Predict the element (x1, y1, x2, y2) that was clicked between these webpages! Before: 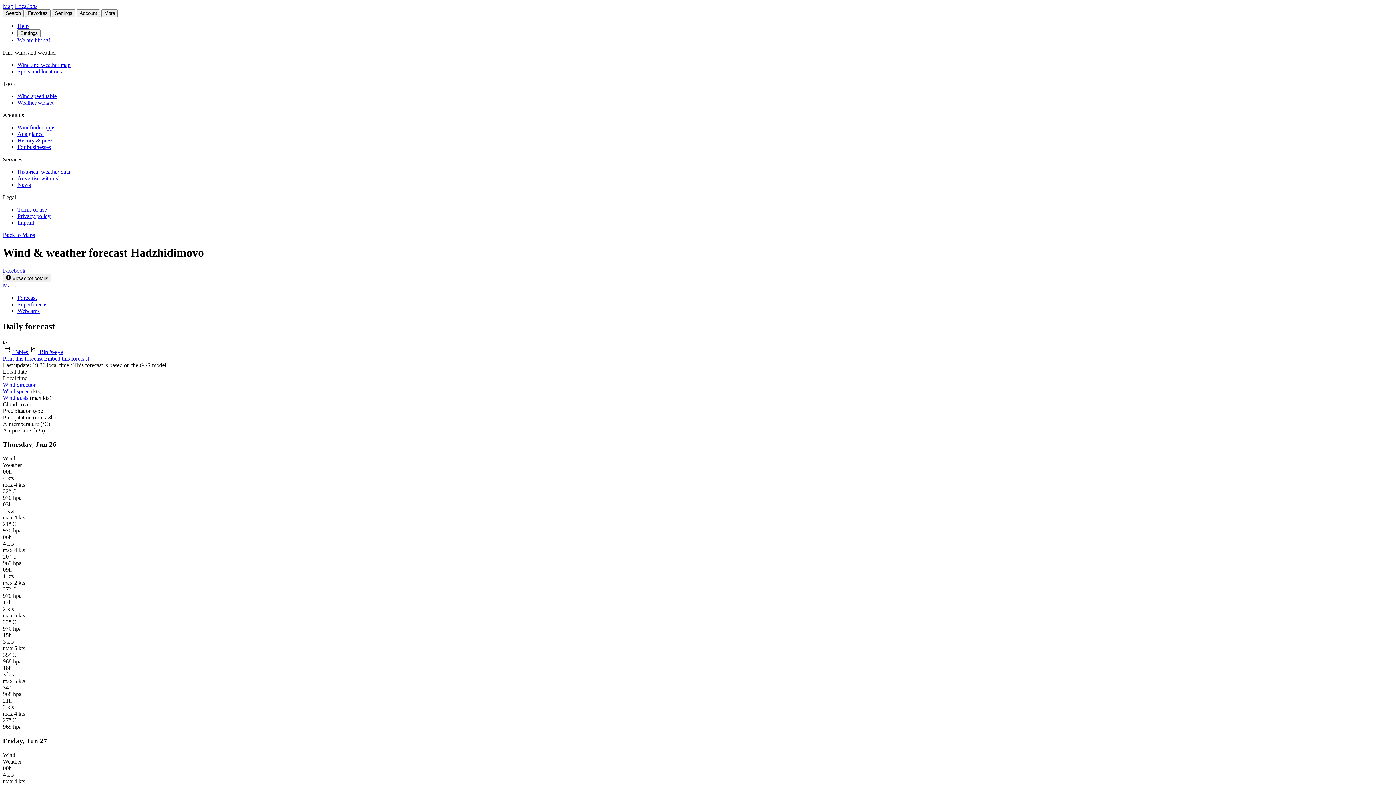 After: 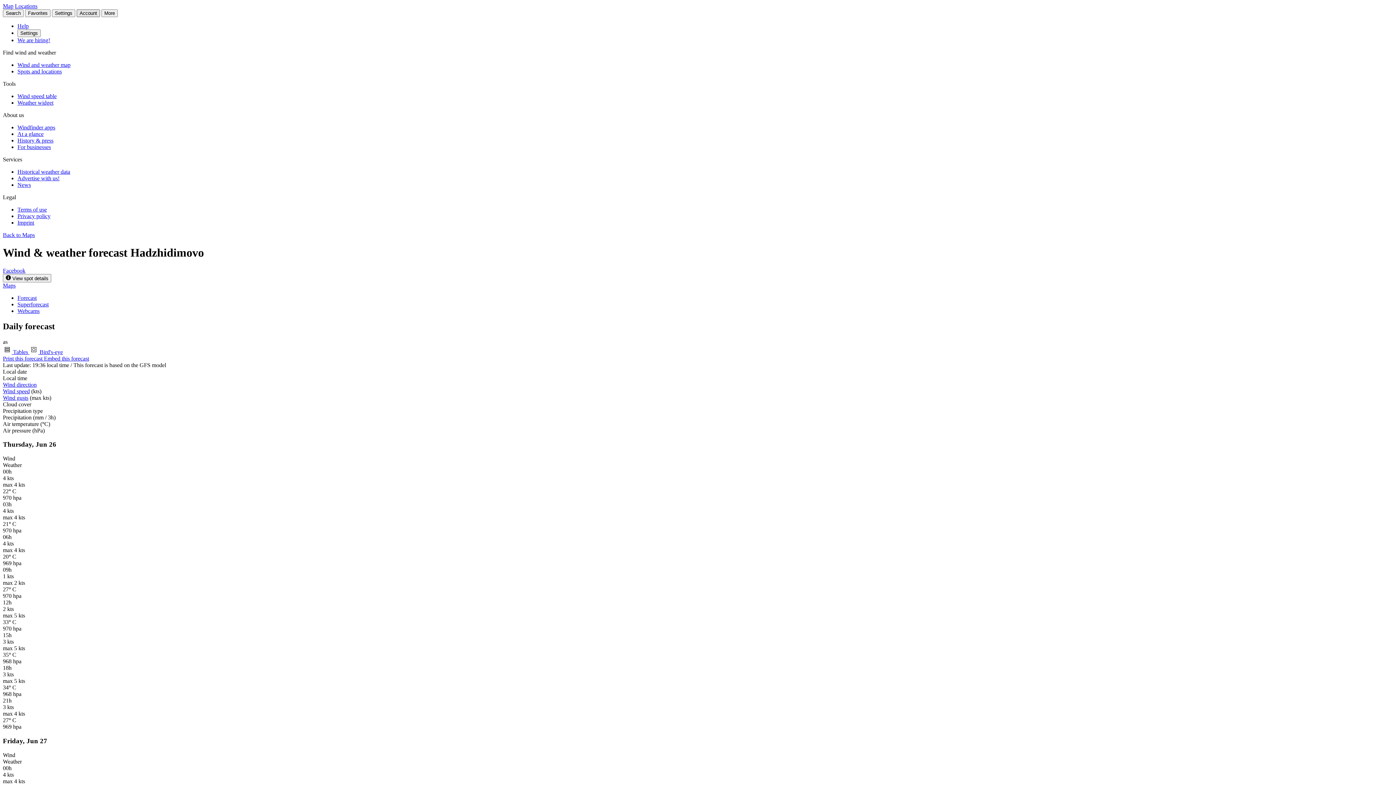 Action: label: Account bbox: (76, 9, 100, 17)